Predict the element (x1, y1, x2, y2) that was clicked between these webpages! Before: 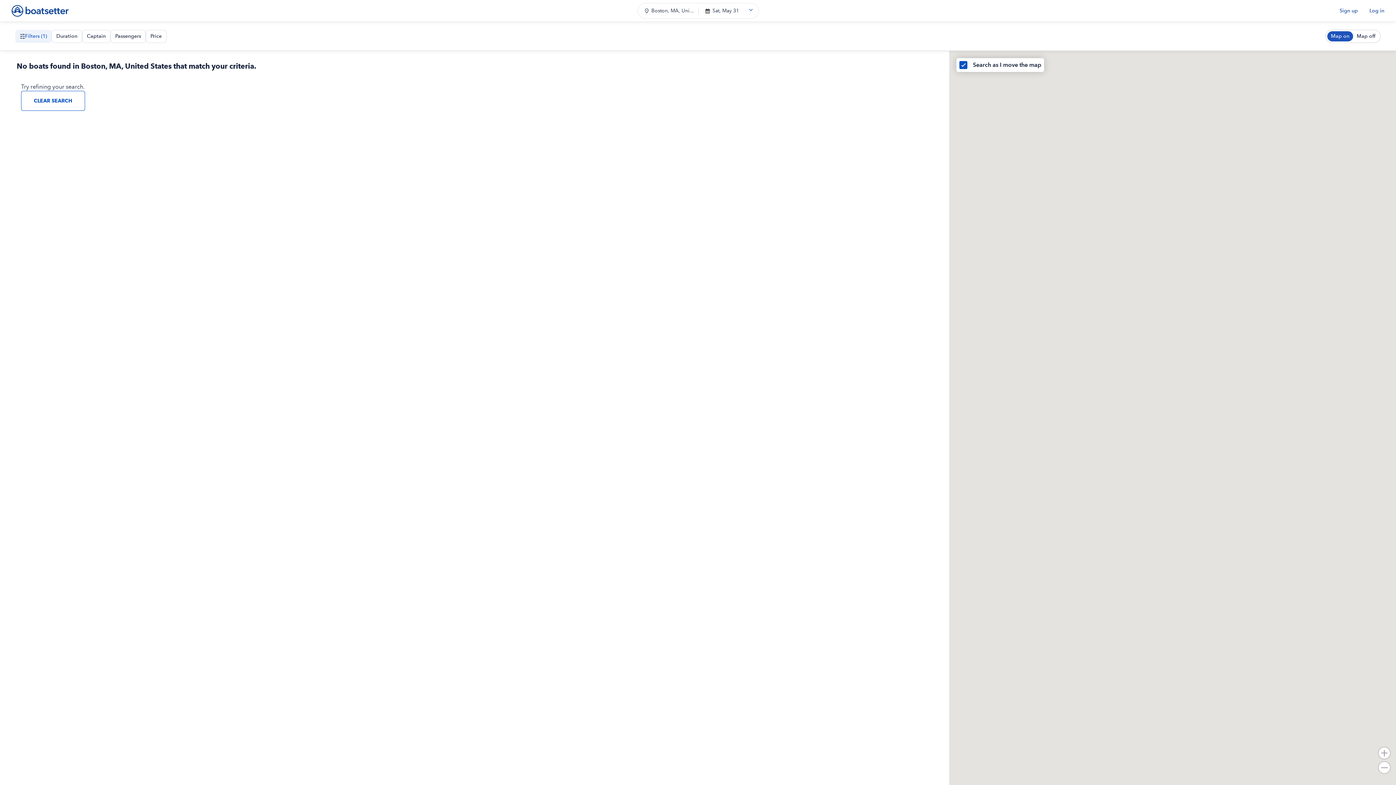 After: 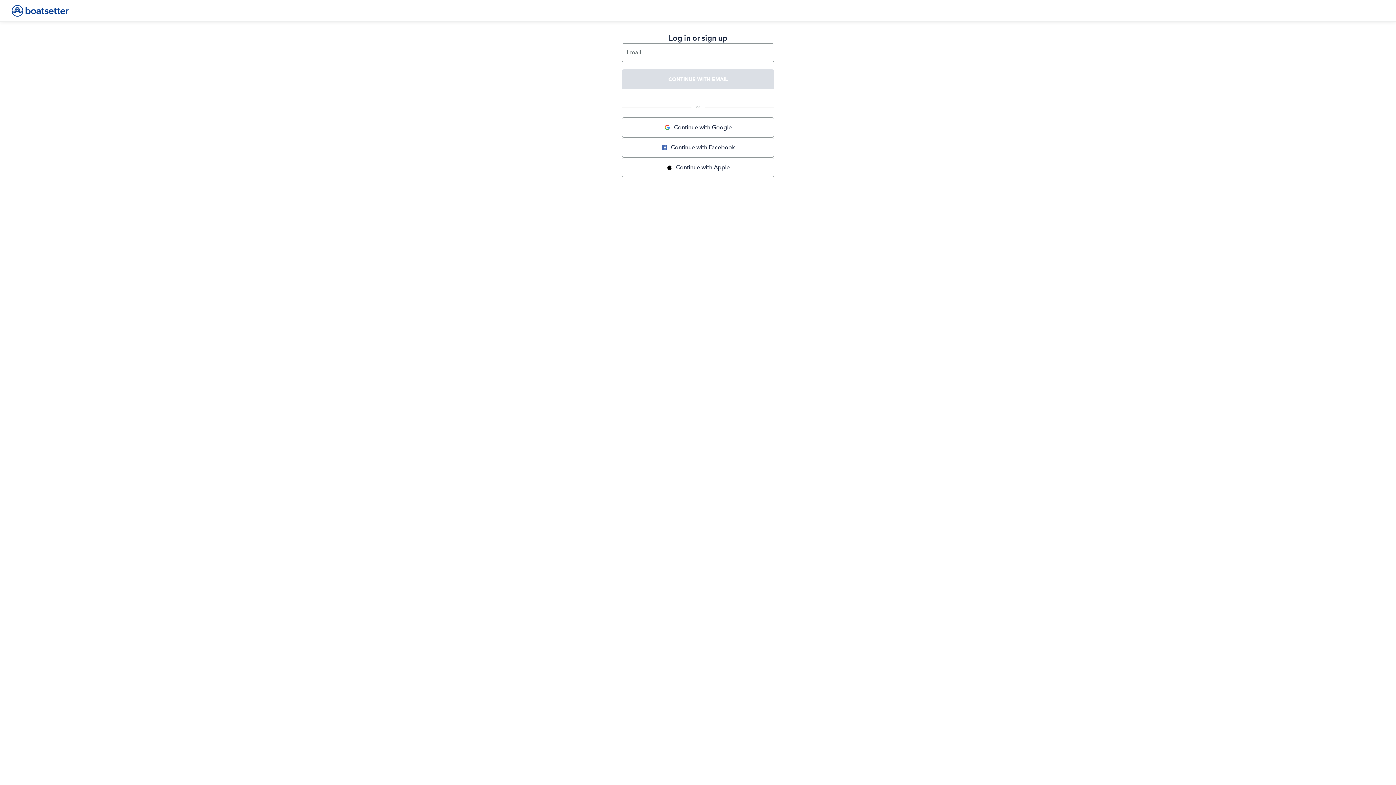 Action: bbox: (1340, 7, 1358, 13) label: Sign up